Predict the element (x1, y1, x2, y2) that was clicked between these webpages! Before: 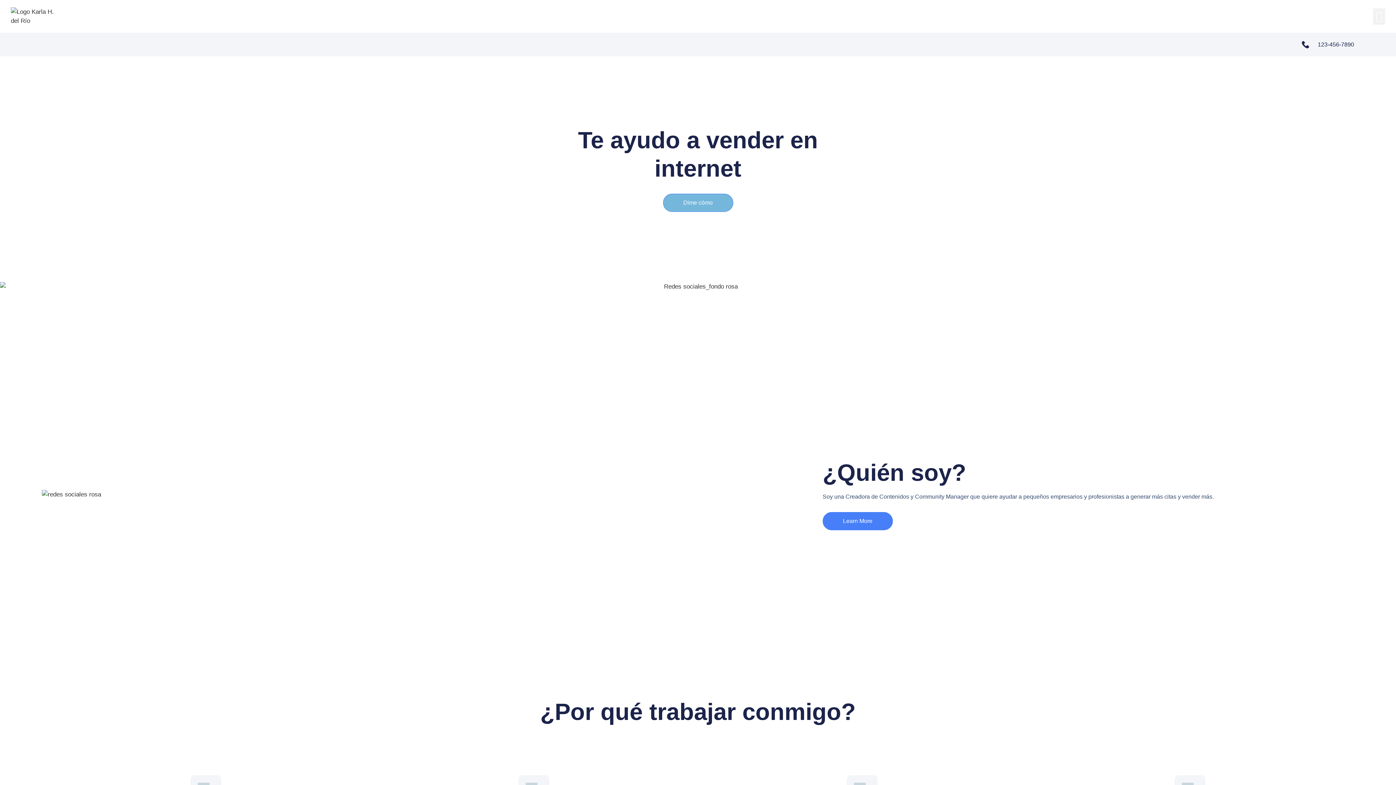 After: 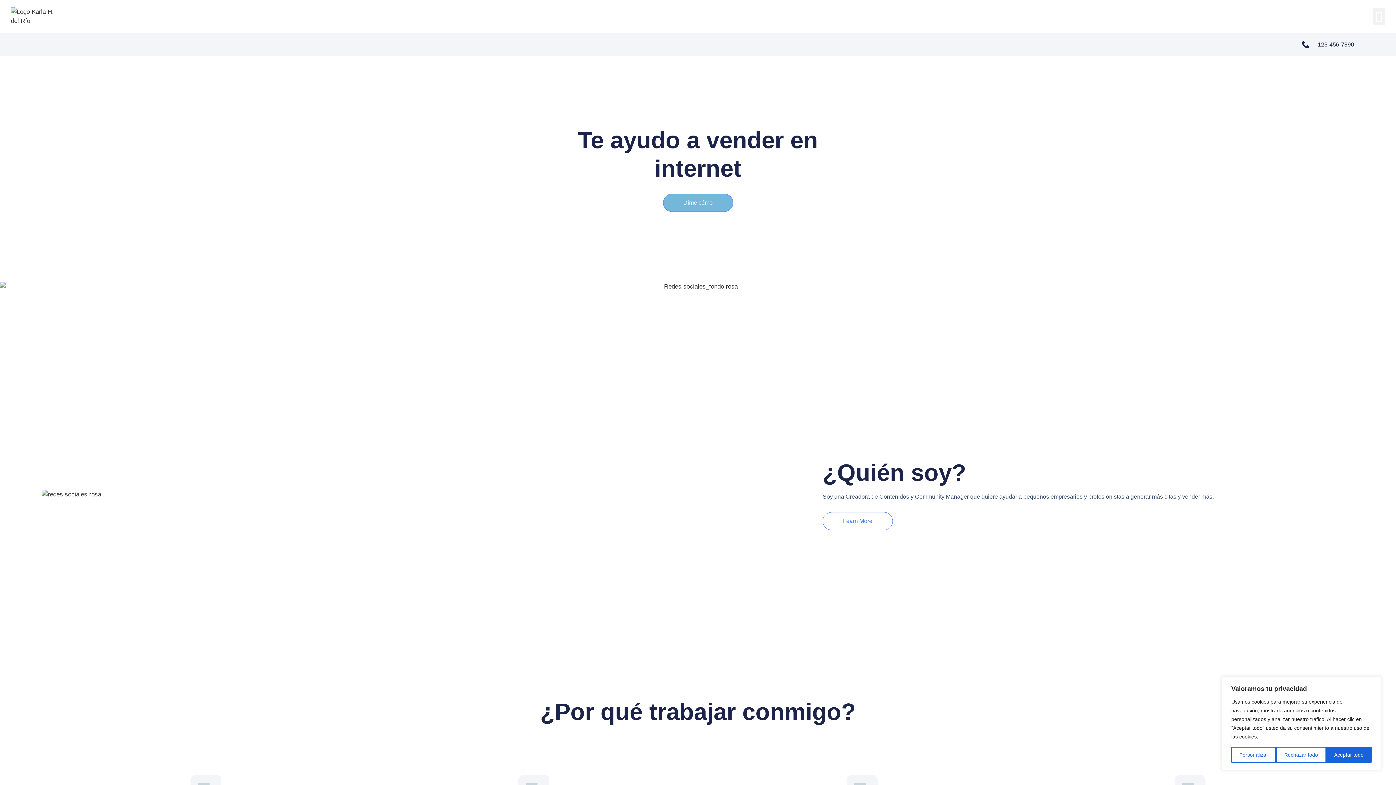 Action: bbox: (822, 512, 893, 530) label: Learn More